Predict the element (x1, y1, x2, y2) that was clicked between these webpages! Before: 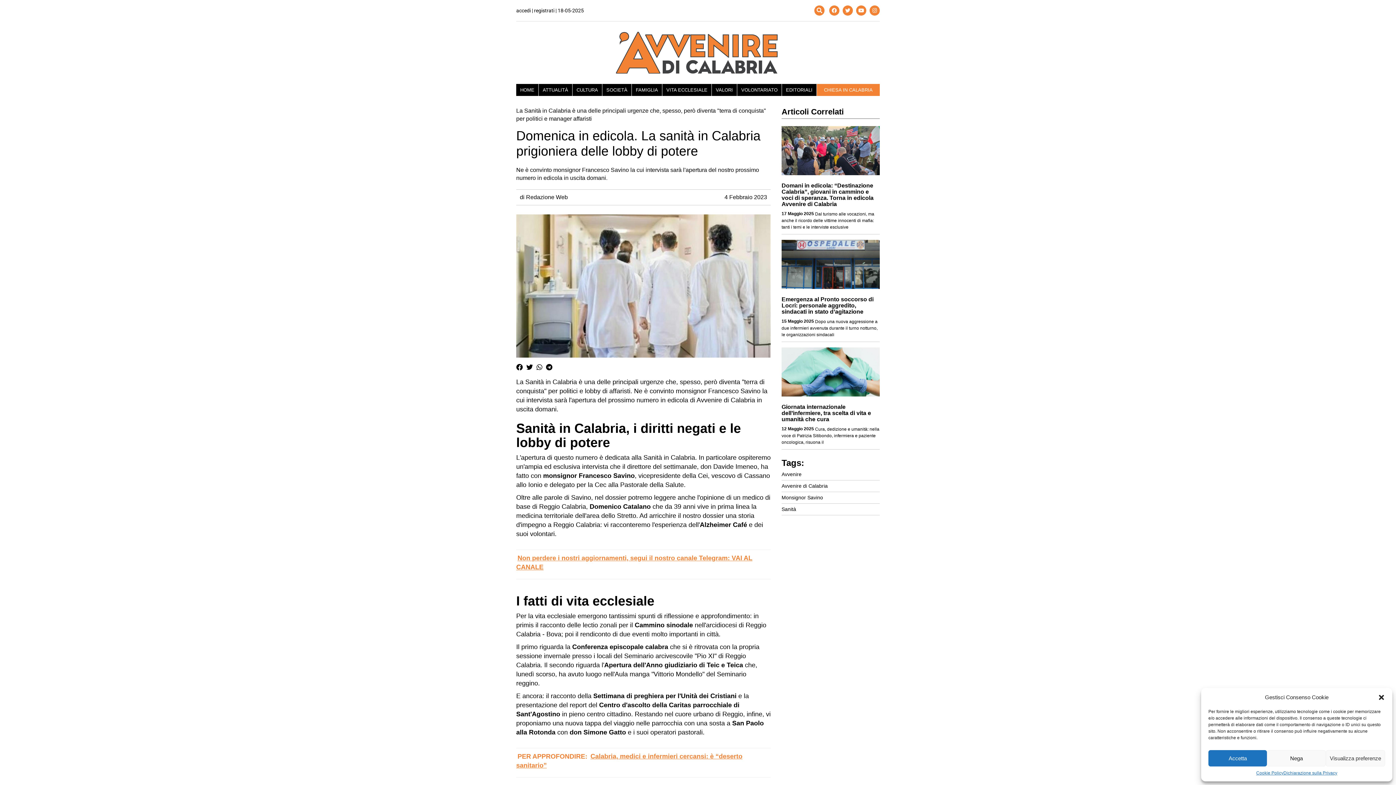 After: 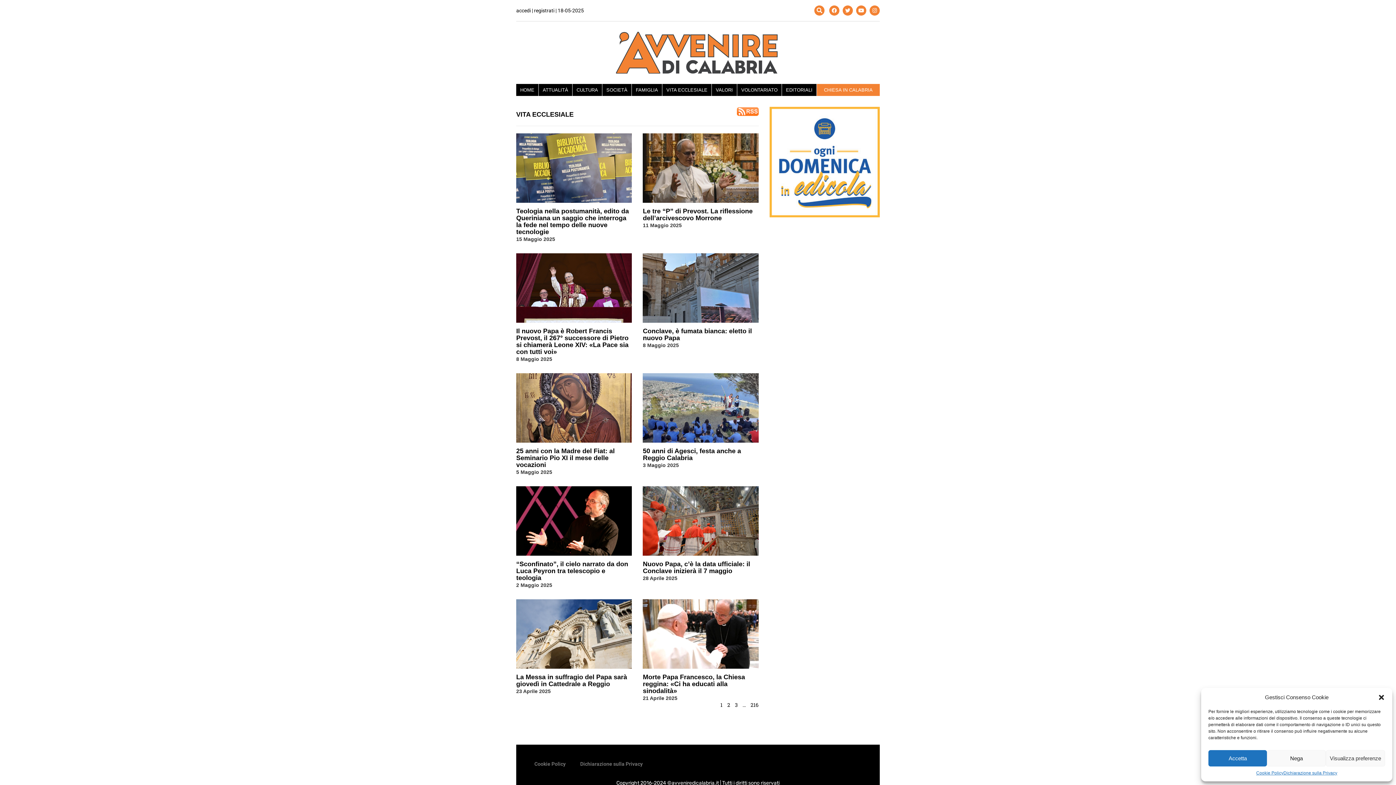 Action: bbox: (662, 84, 712, 96) label: VITA ECCLESIALE